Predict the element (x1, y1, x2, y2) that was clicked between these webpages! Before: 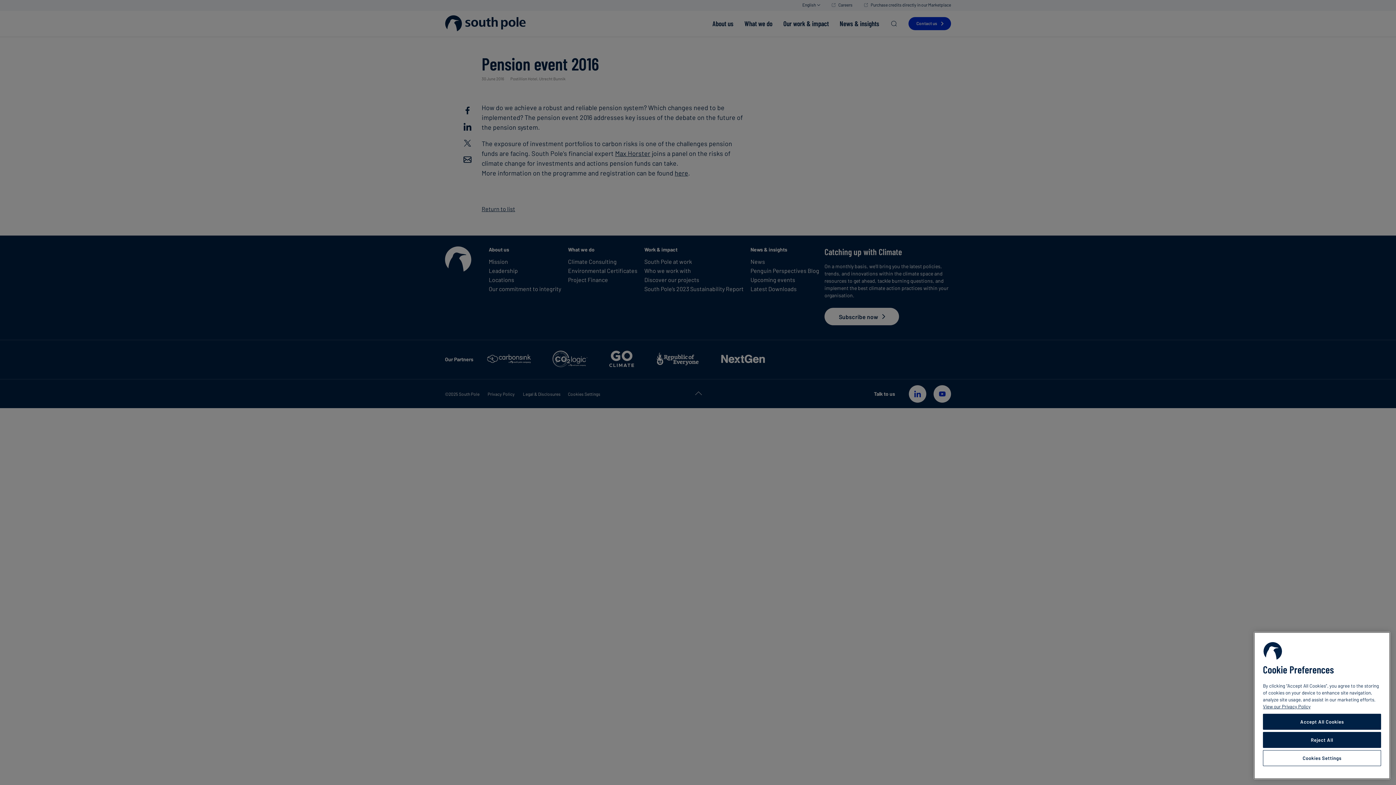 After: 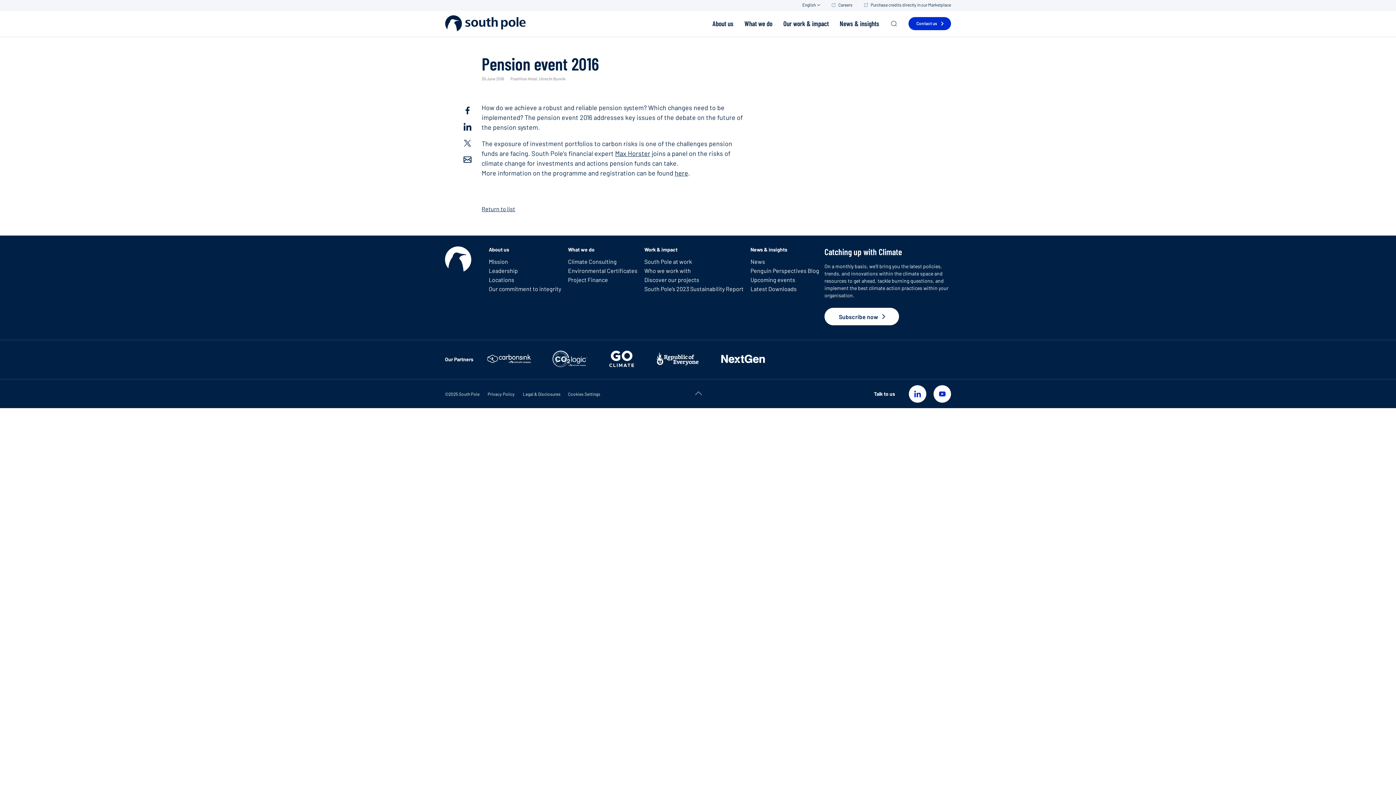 Action: bbox: (1263, 714, 1381, 730) label: Accept All Cookies